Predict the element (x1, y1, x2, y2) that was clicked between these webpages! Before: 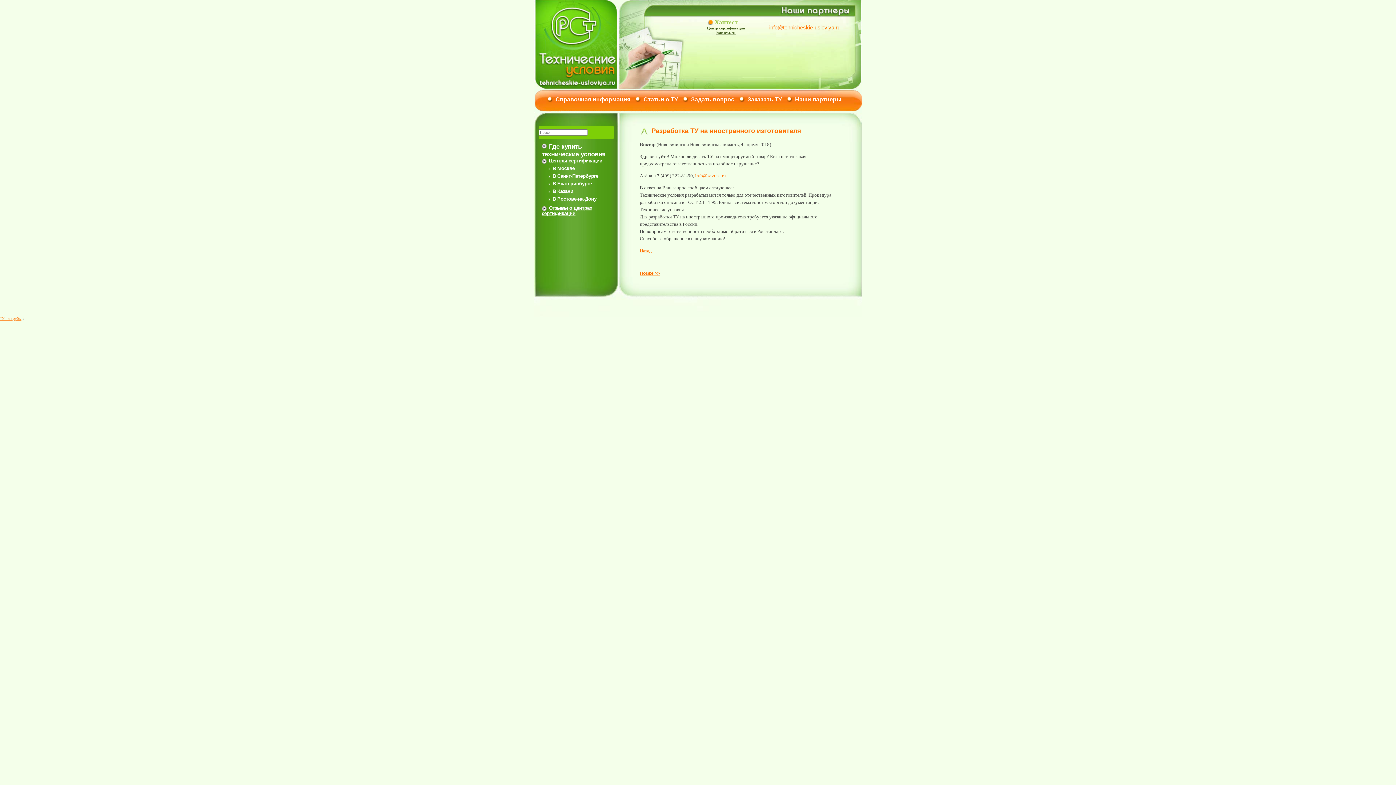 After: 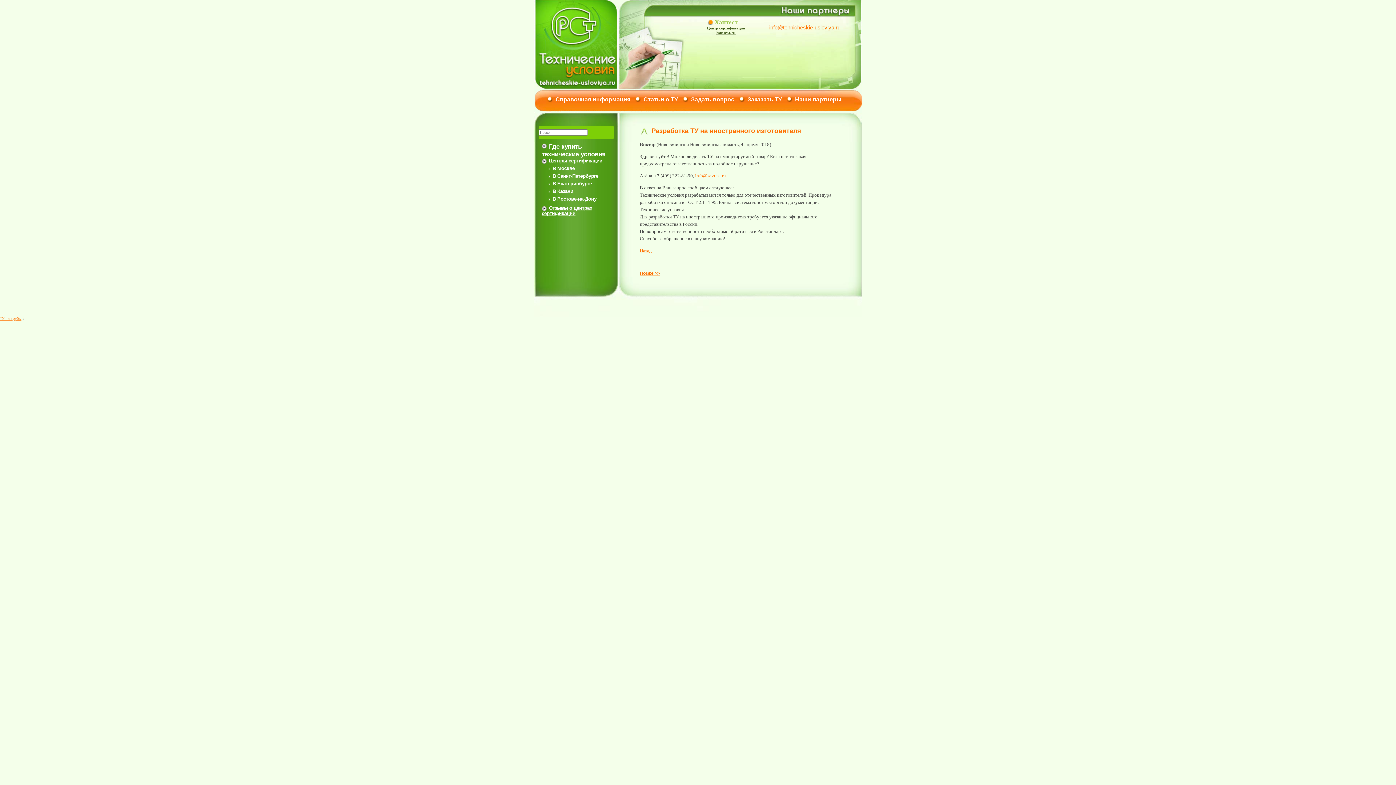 Action: label: info@sevtest.ru bbox: (695, 173, 726, 178)